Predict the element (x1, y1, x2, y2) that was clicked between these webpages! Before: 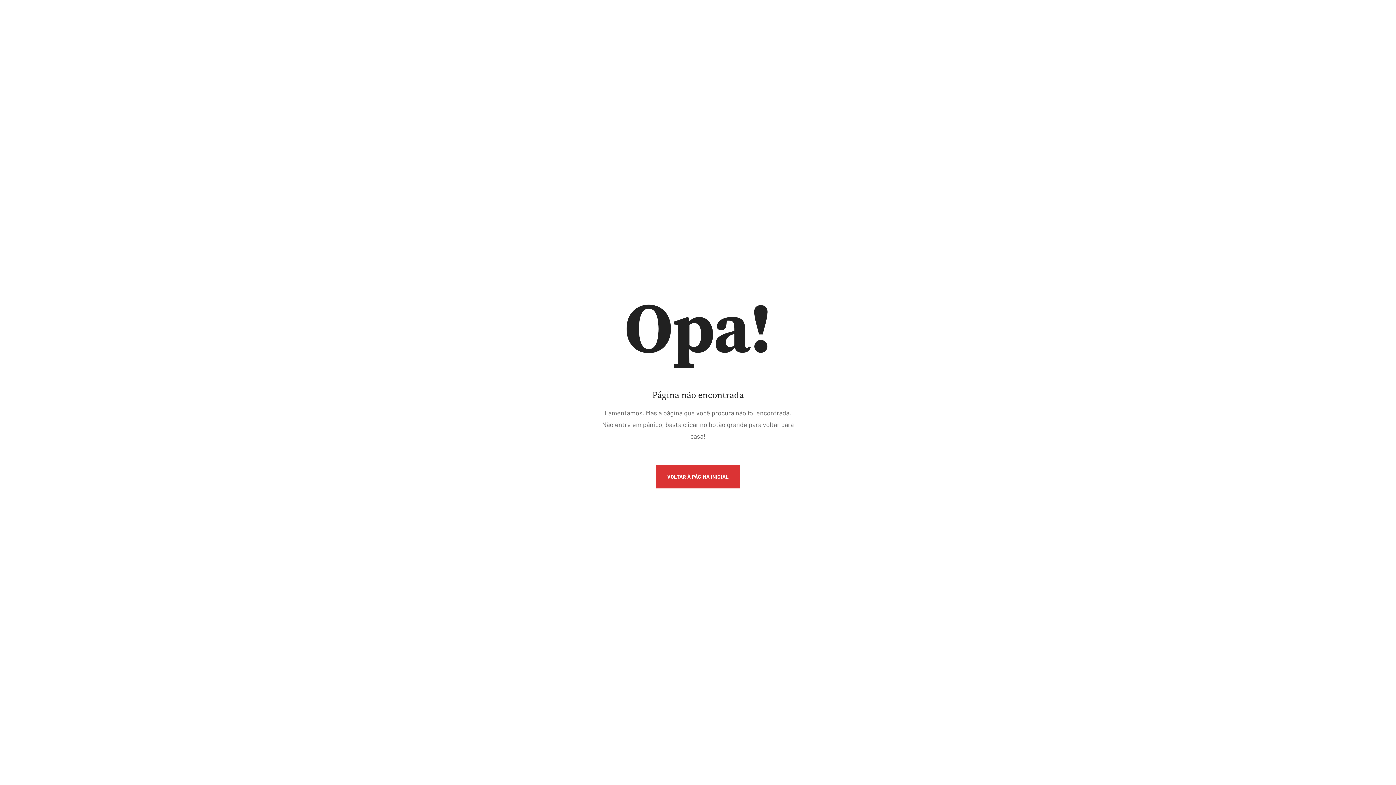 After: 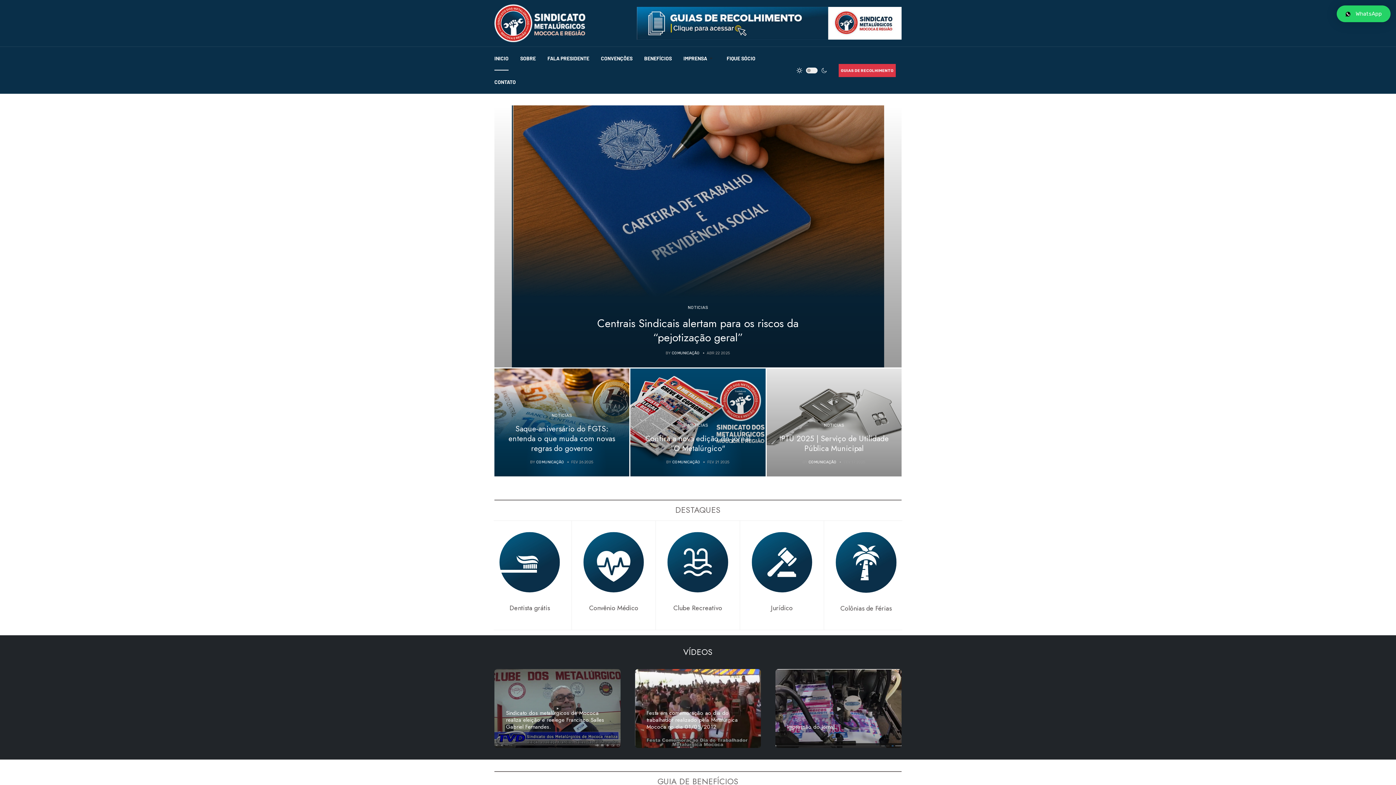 Action: bbox: (655, 465, 740, 488) label: VOLTAR À PÁGINA INICIAL